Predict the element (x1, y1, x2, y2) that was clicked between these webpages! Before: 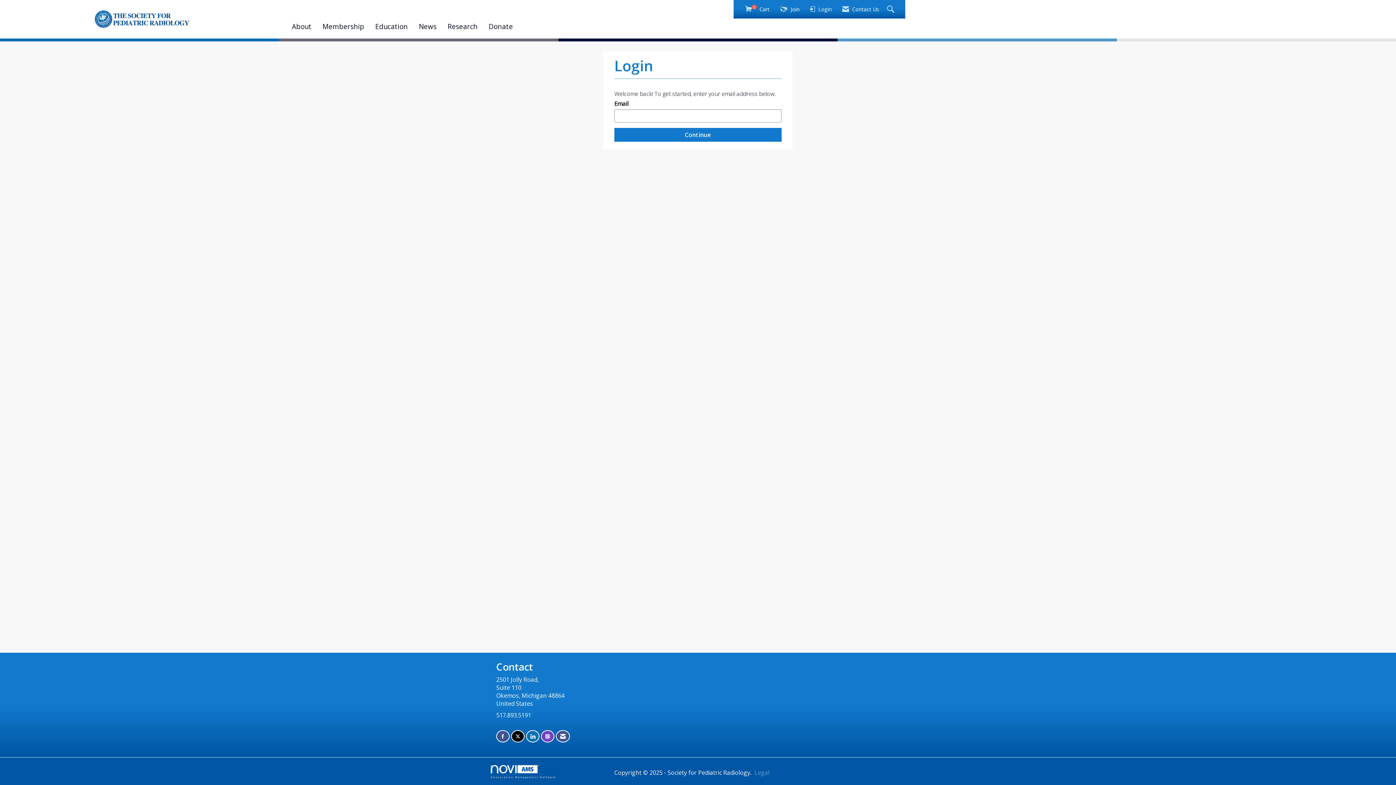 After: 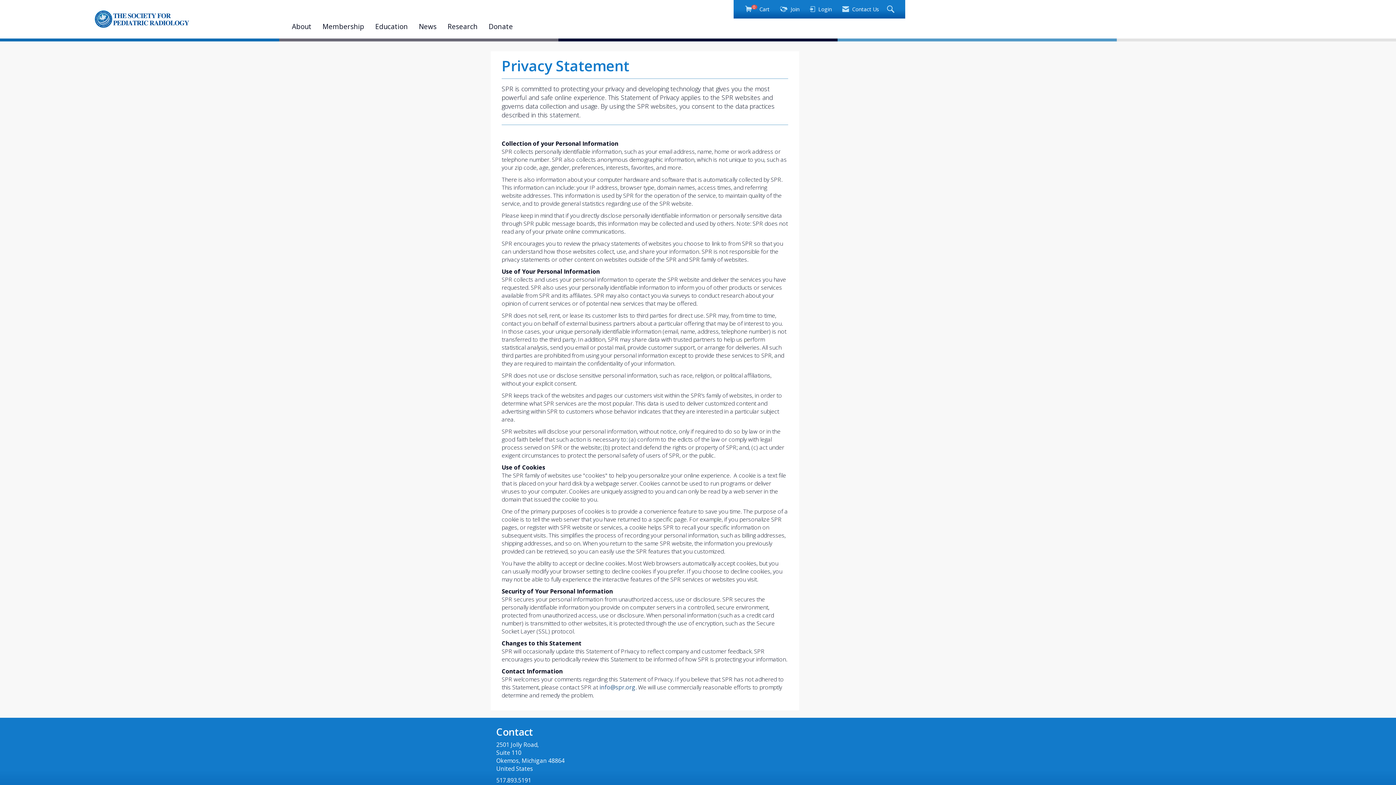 Action: bbox: (752, 769, 769, 777) label: Legal